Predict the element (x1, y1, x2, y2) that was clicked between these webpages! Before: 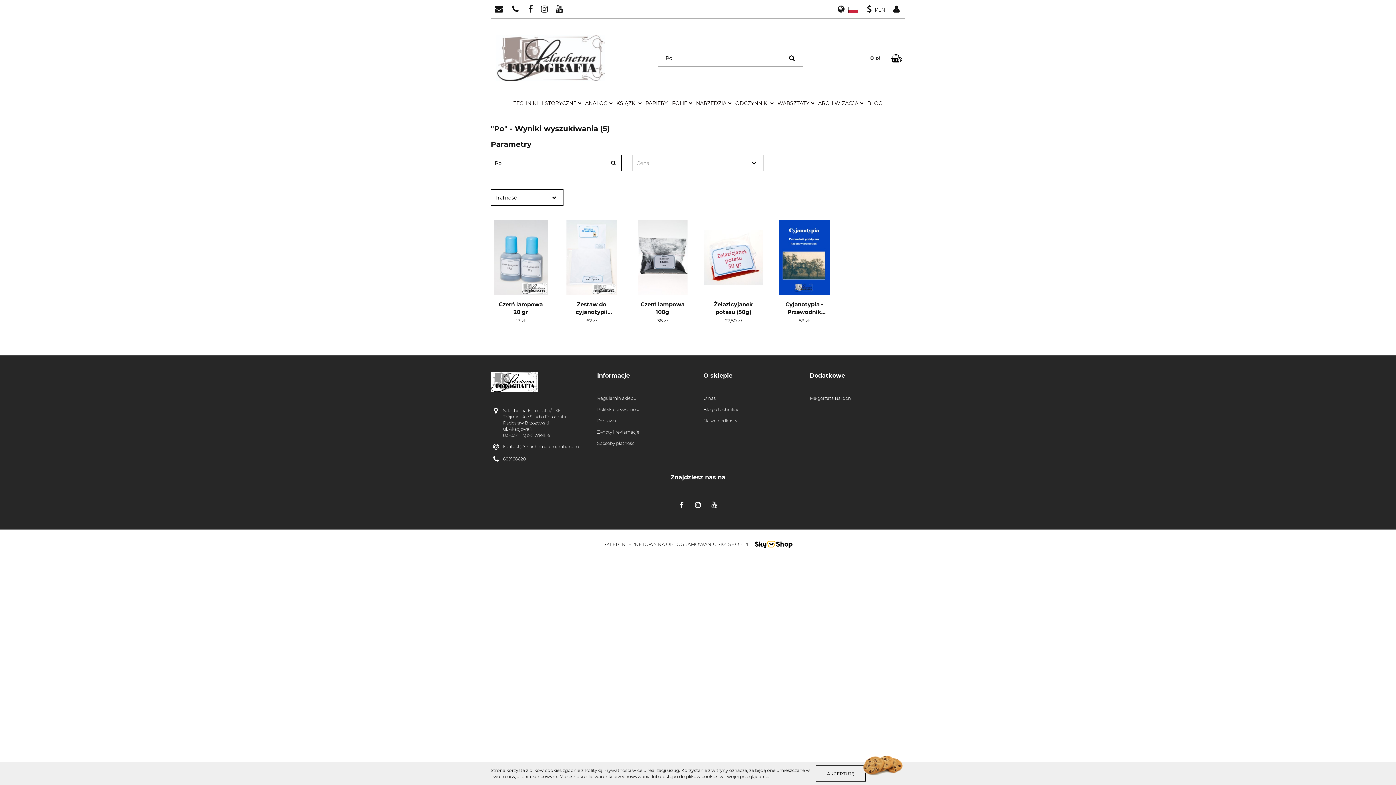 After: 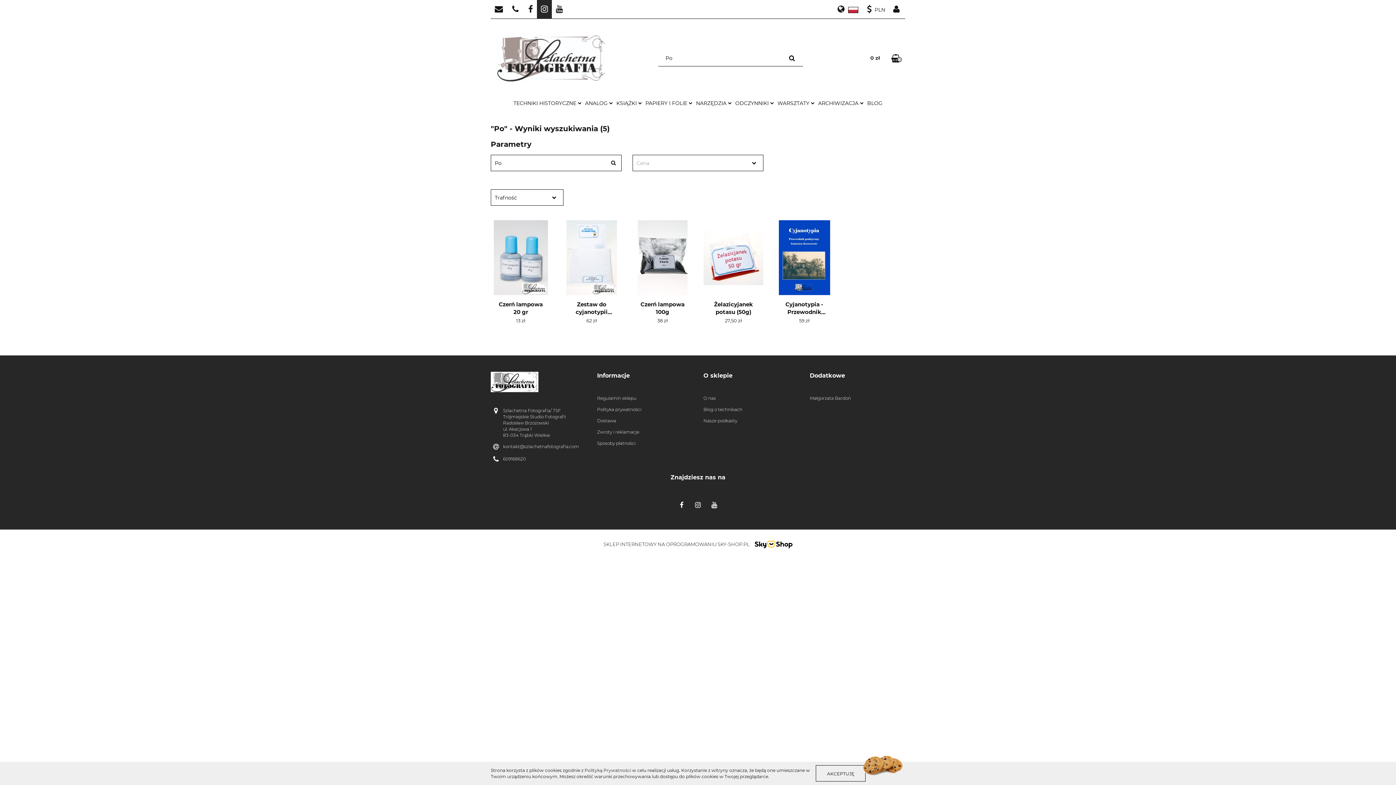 Action: bbox: (541, 6, 548, 13)